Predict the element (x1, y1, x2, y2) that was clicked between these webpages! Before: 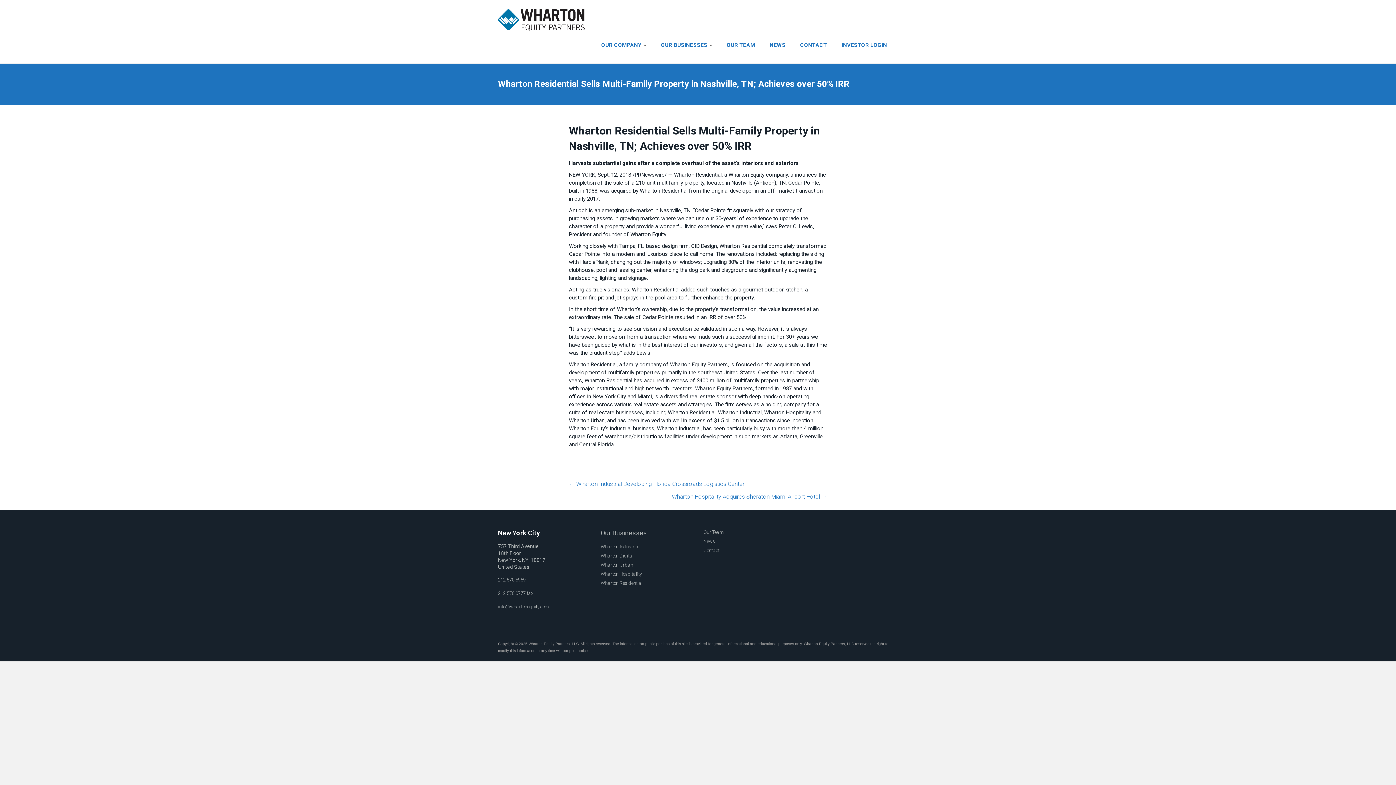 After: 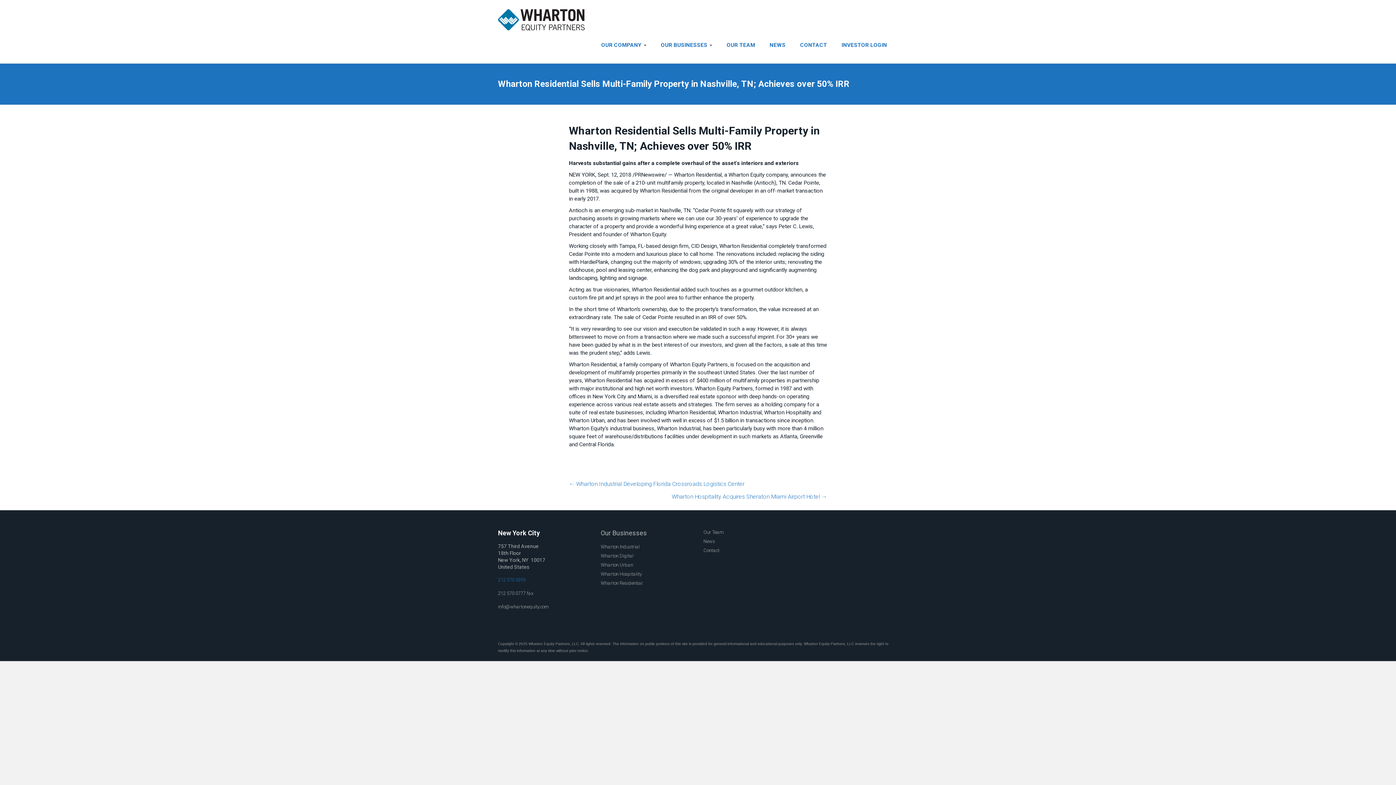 Action: bbox: (498, 577, 525, 582) label: 212 570 5959